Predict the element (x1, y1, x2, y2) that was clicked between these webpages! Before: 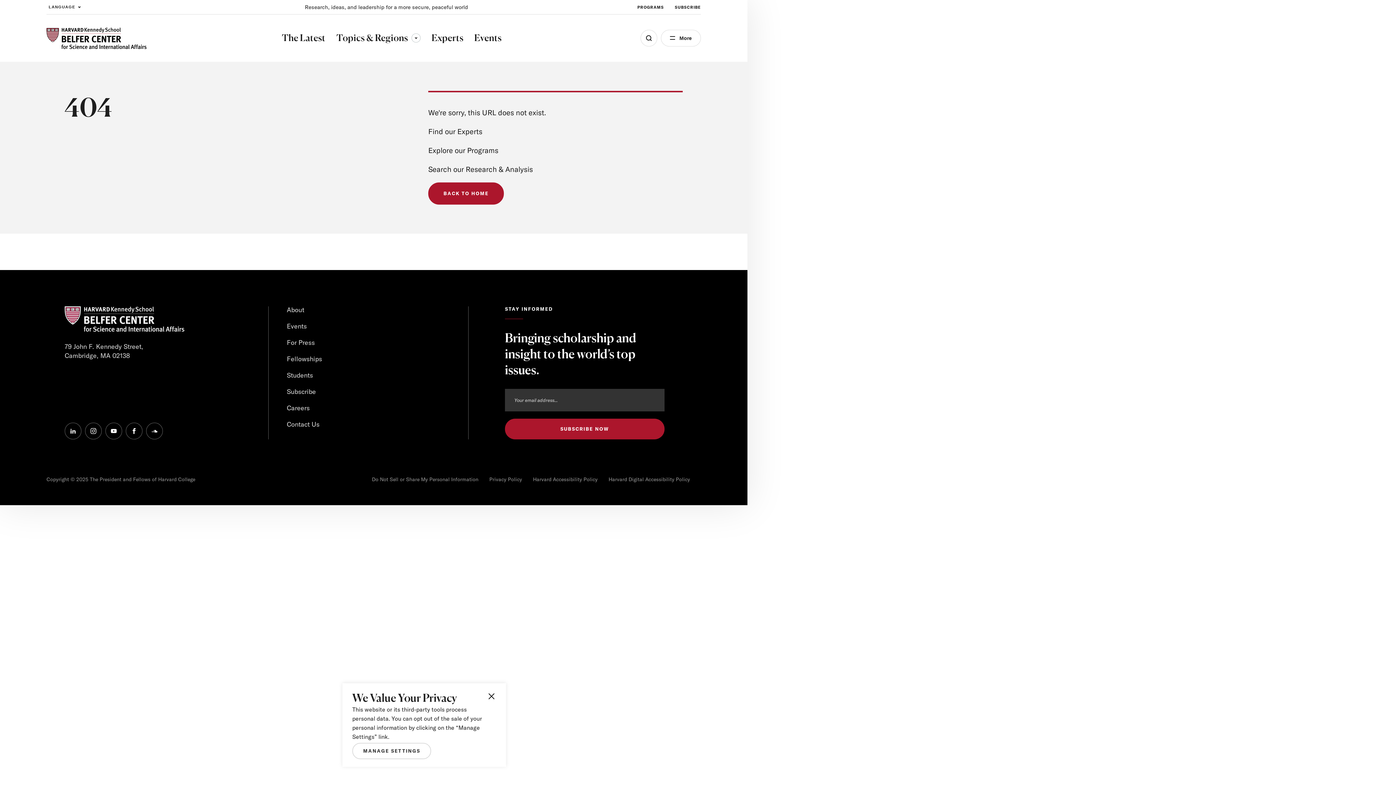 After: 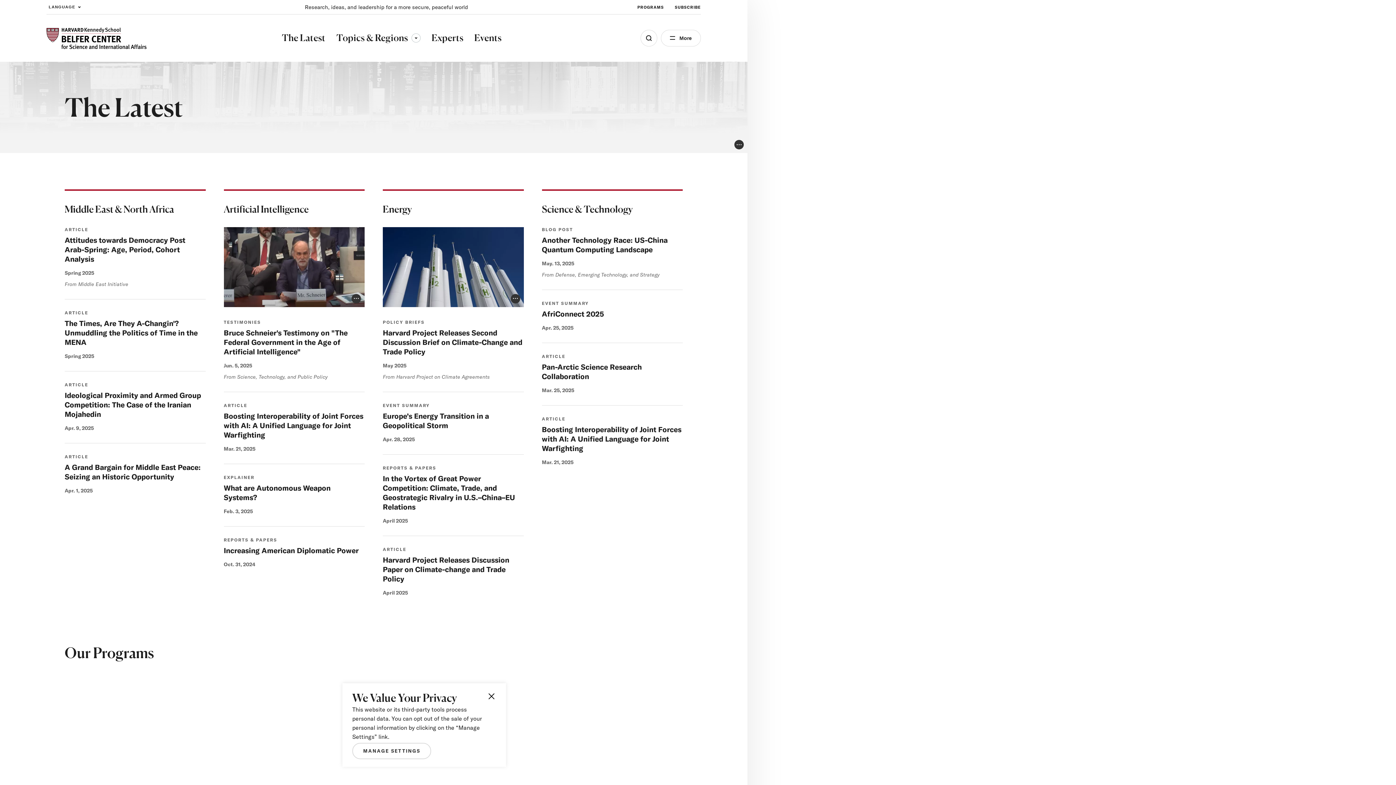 Action: bbox: (281, 30, 325, 45) label: The Latest